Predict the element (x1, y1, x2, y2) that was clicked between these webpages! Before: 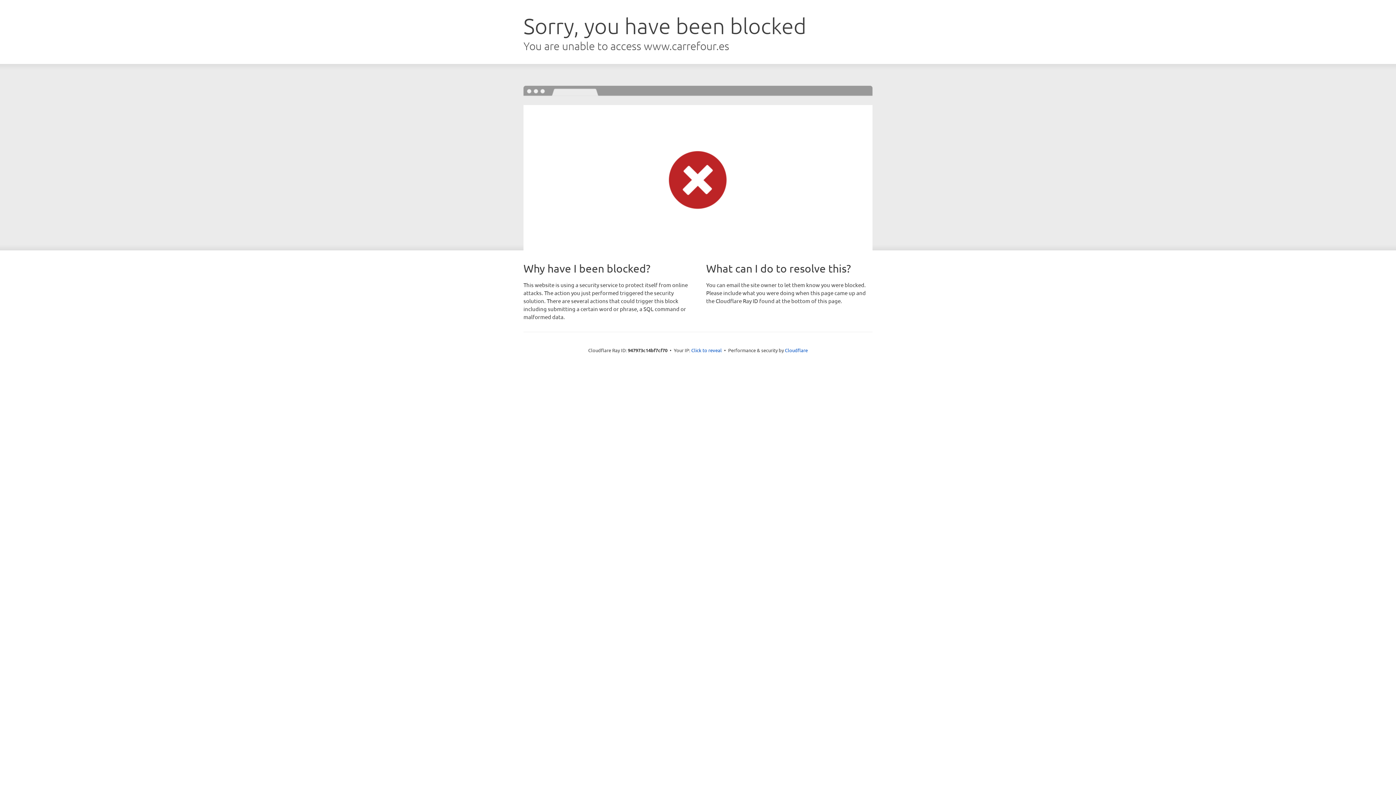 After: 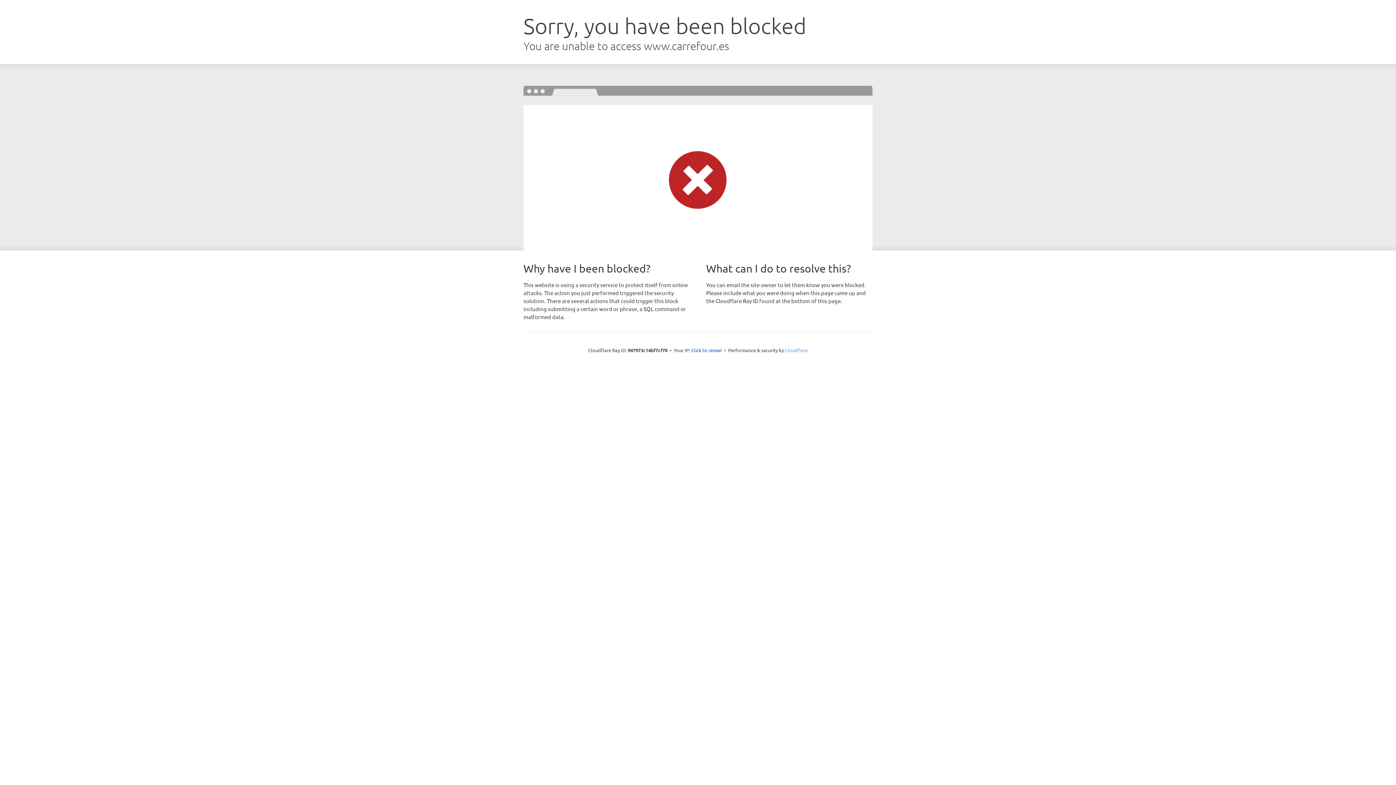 Action: bbox: (785, 347, 808, 353) label: Cloudflare